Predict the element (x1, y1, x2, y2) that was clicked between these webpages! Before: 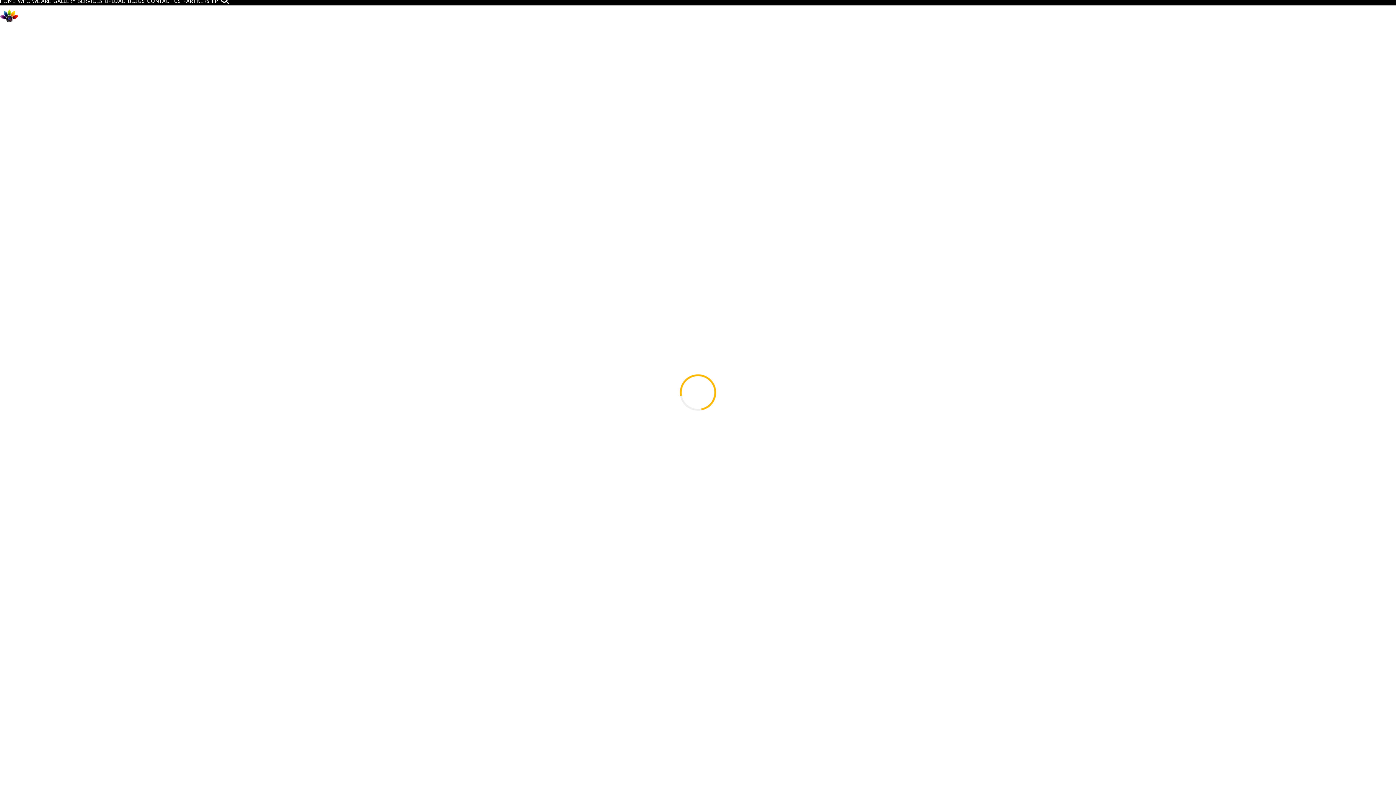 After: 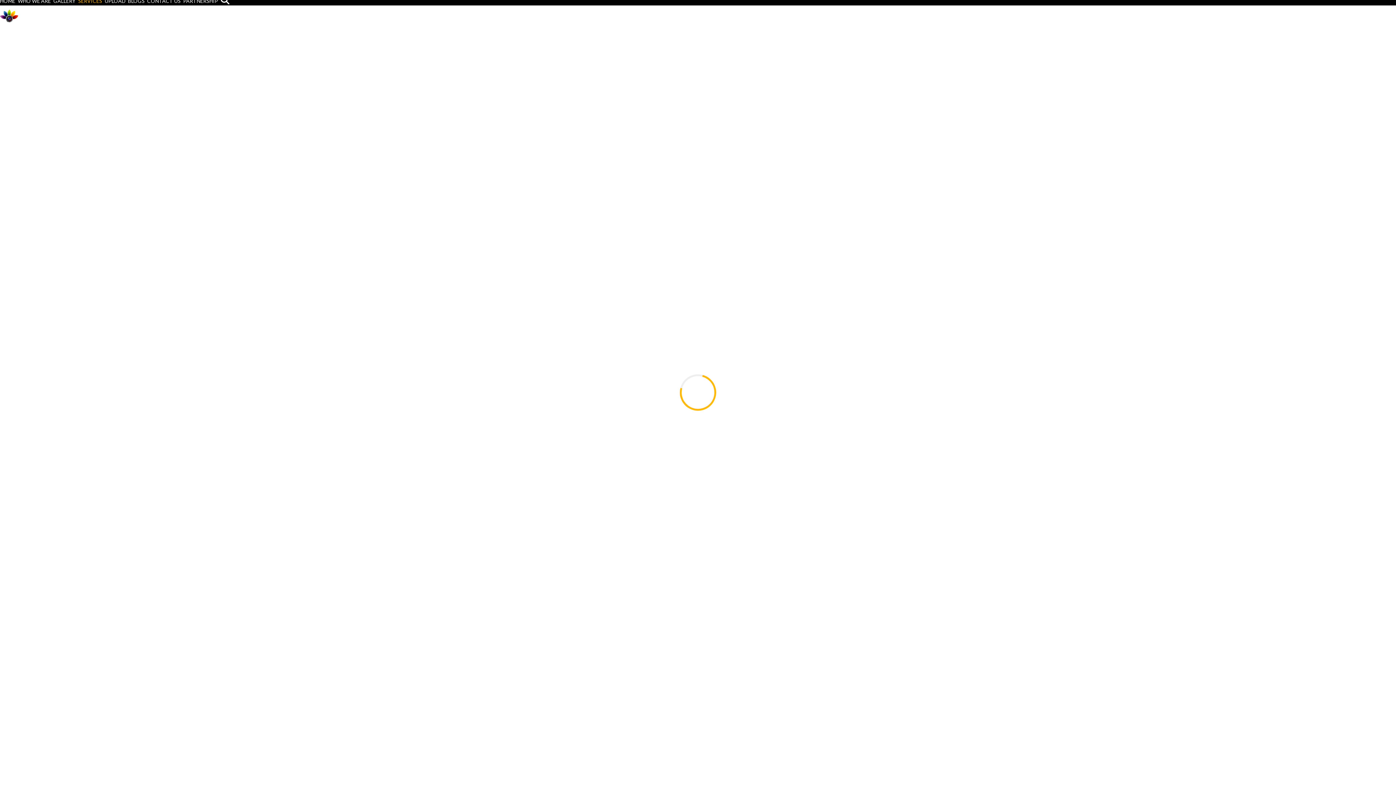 Action: bbox: (78, -8, 102, 10) label: SERVICES